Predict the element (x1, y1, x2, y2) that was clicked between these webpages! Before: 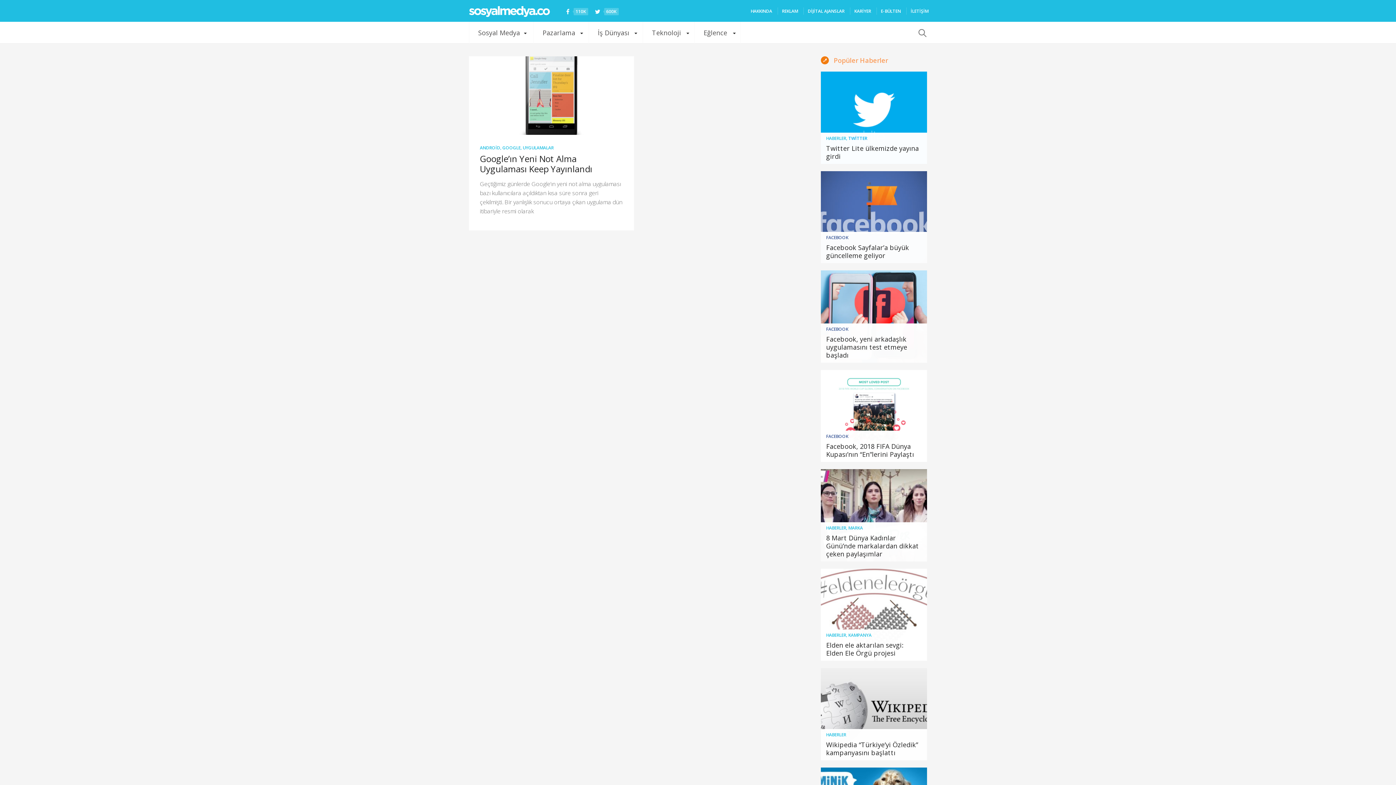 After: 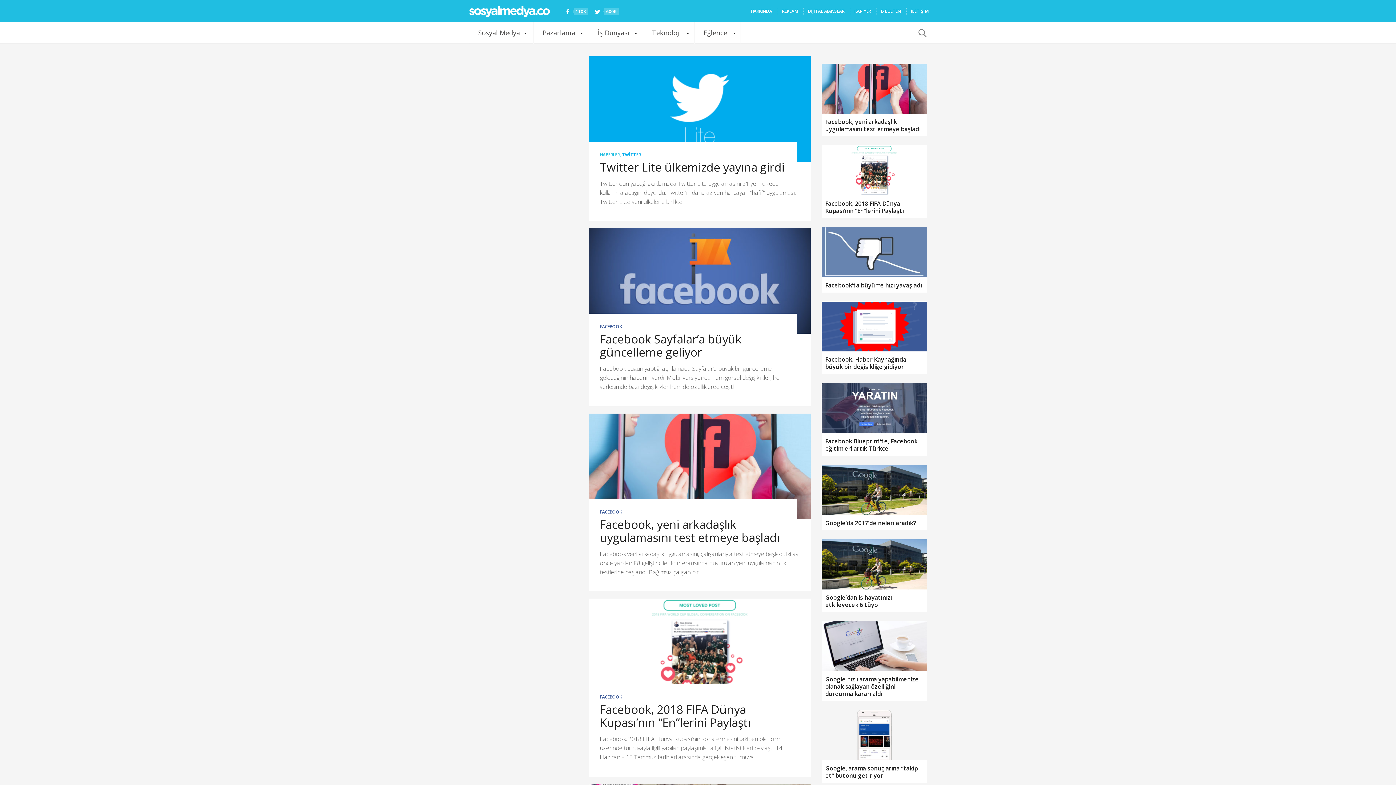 Action: bbox: (469, 5, 550, 16)